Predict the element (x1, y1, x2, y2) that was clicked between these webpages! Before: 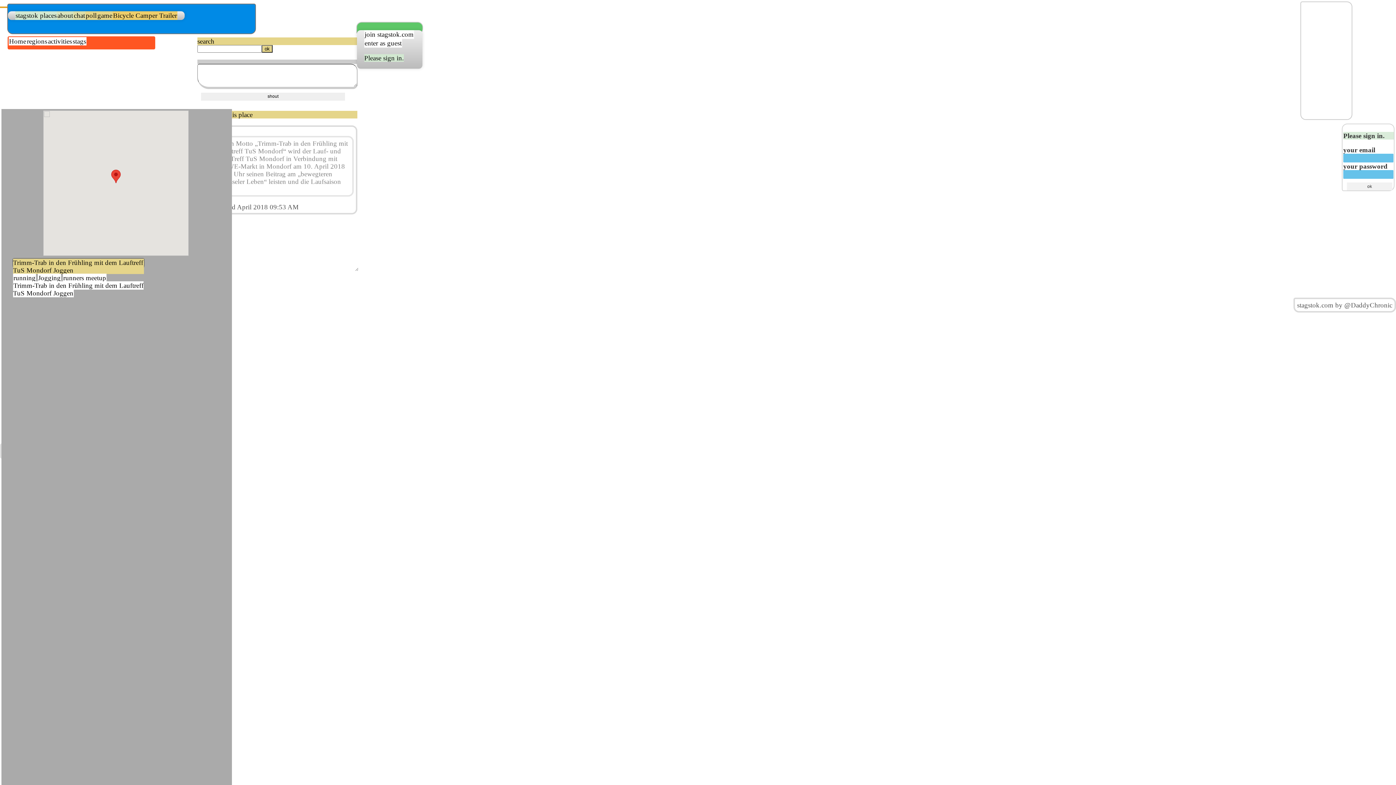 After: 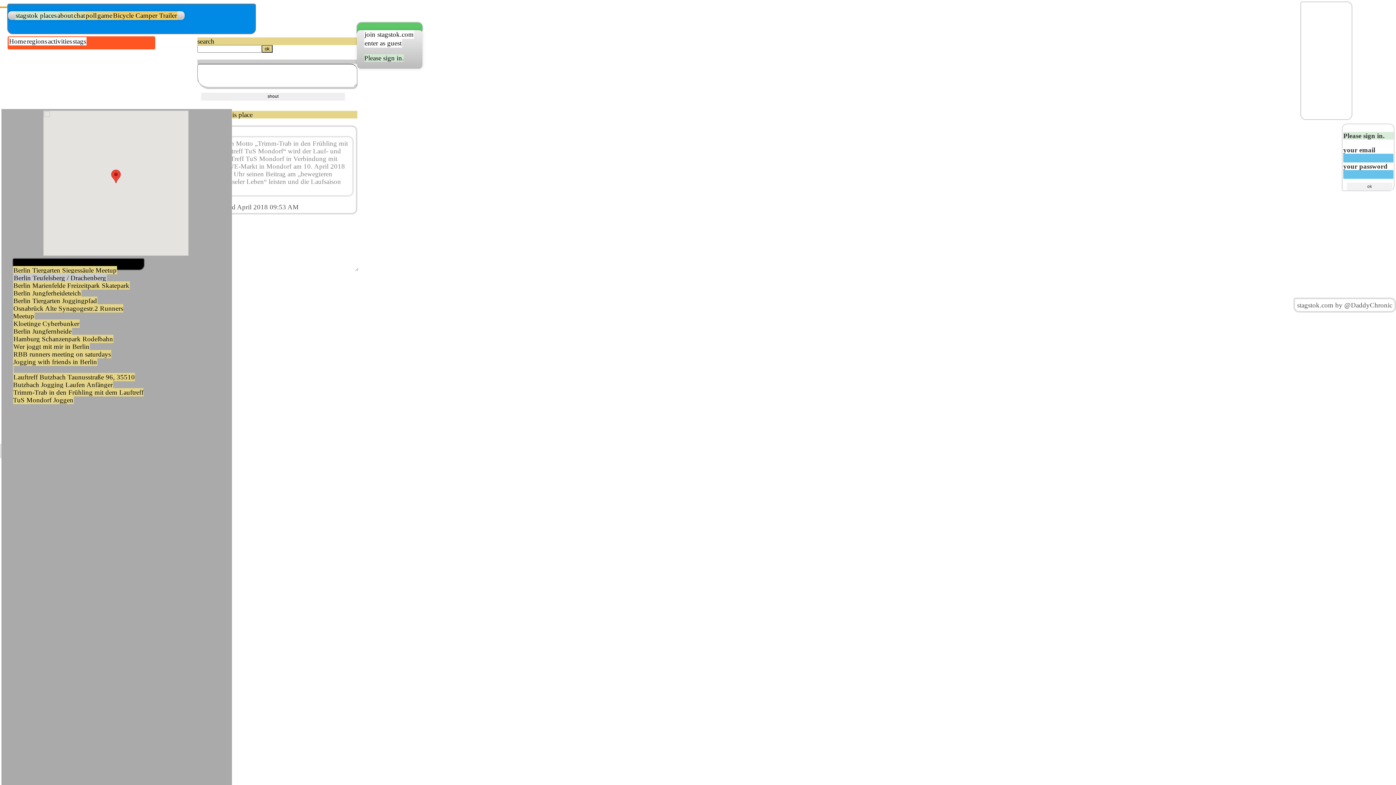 Action: label: Jogging bbox: (37, 273, 61, 282)